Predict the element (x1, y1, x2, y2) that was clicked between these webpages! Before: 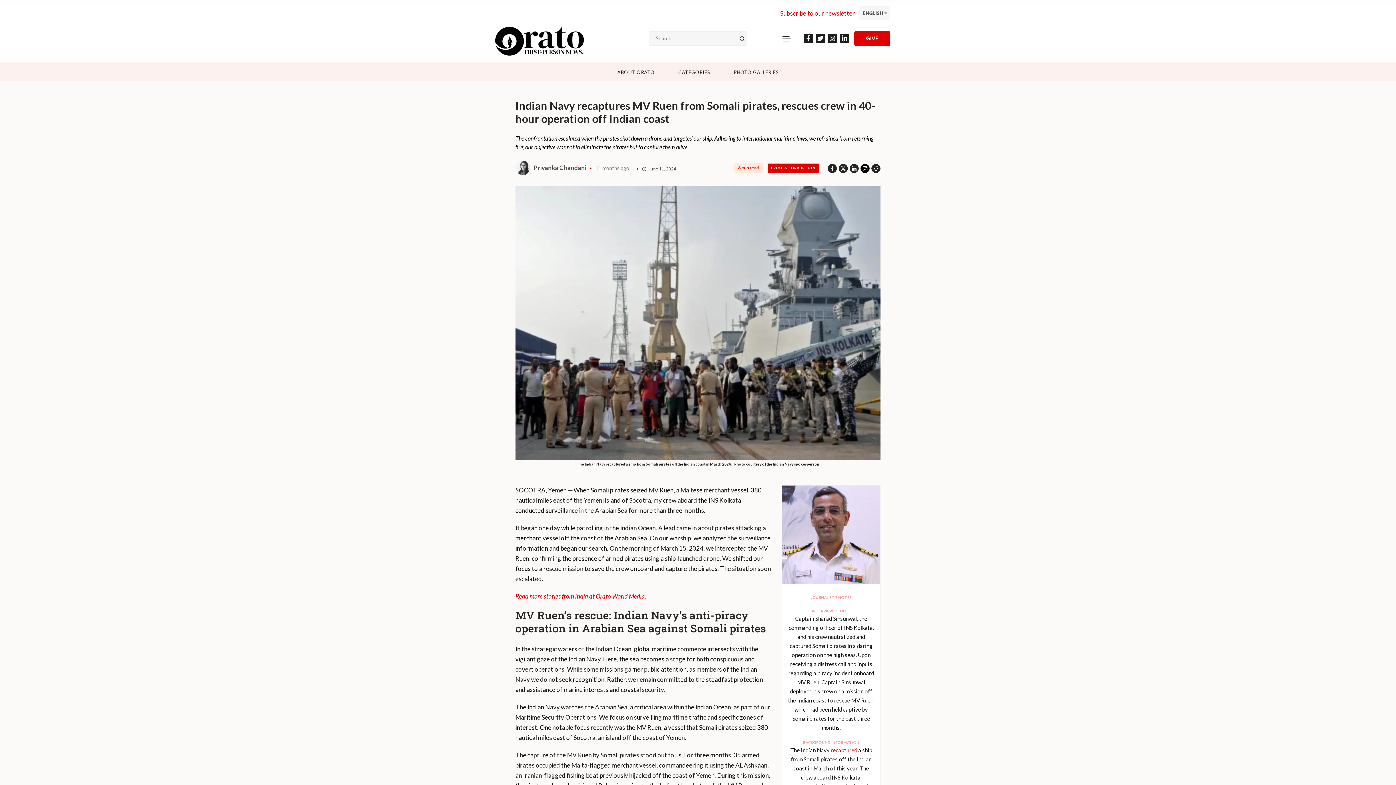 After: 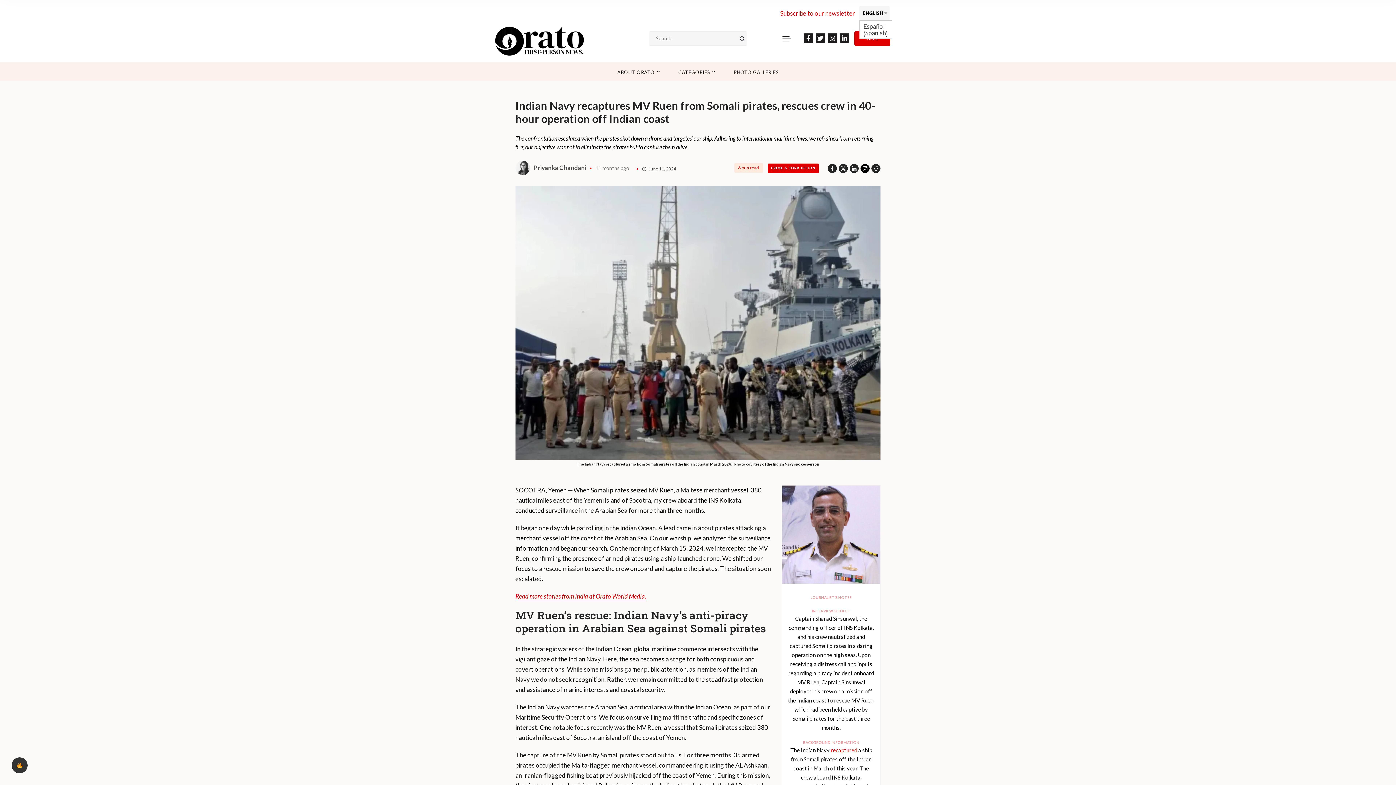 Action: bbox: (859, 5, 889, 20) label: ENGLISH